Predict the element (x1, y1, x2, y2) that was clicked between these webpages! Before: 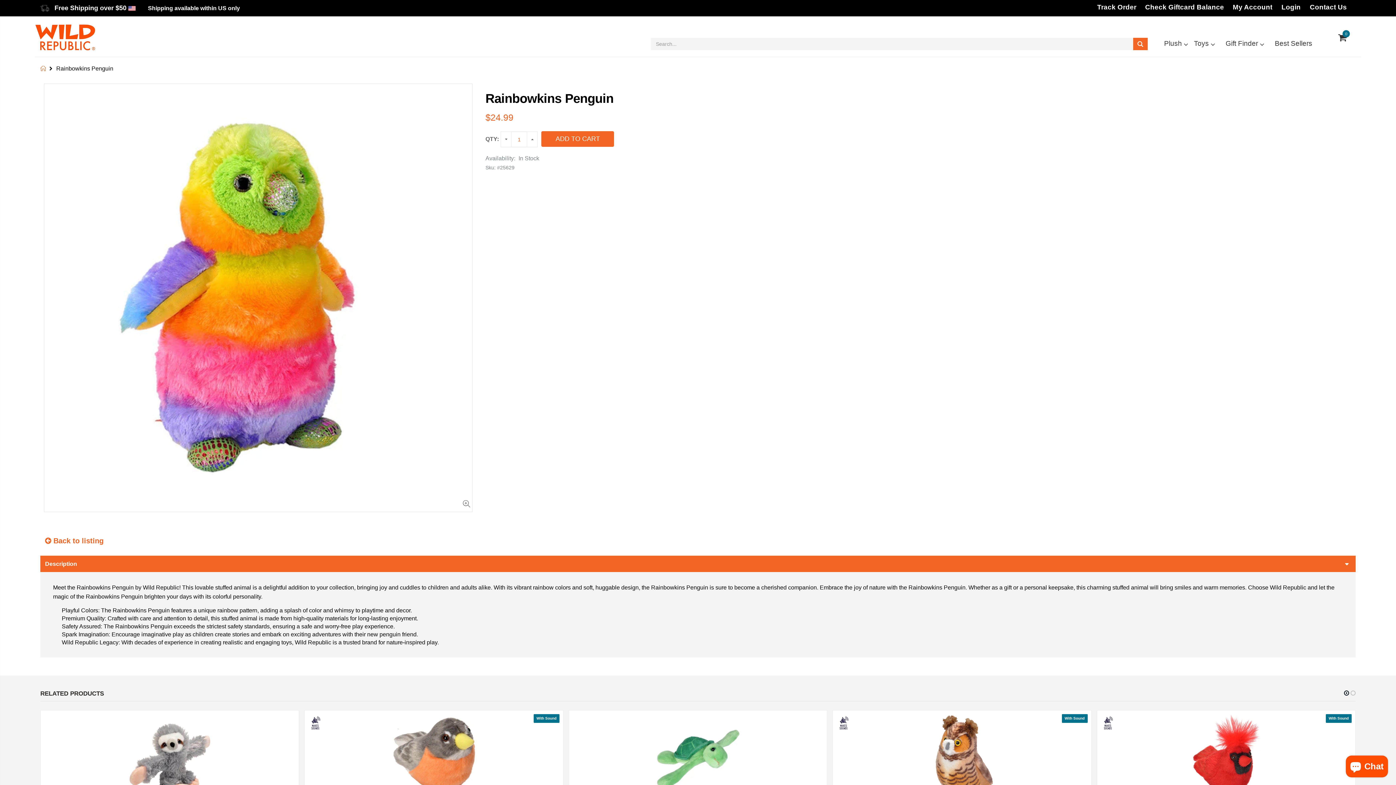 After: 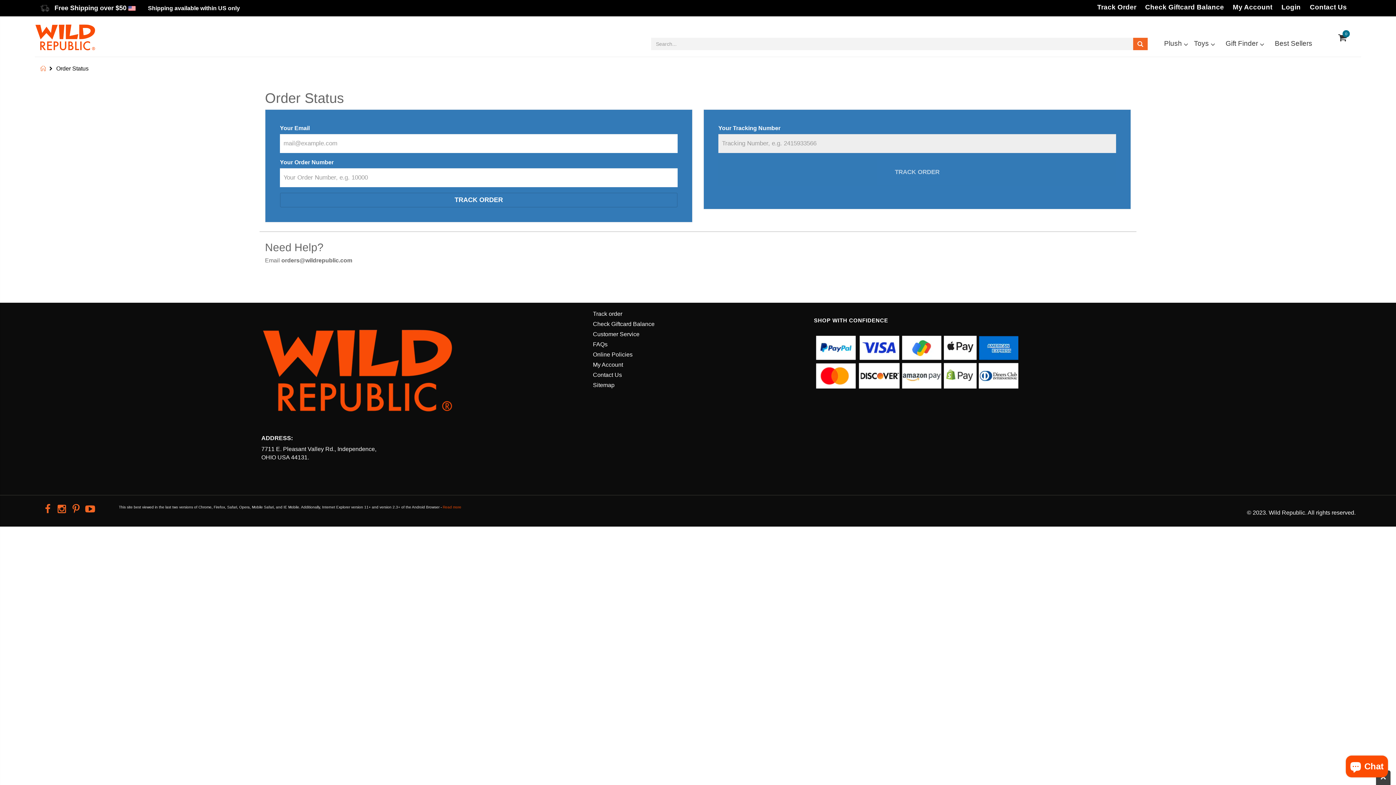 Action: bbox: (1097, 1, 1136, 12) label: order-status